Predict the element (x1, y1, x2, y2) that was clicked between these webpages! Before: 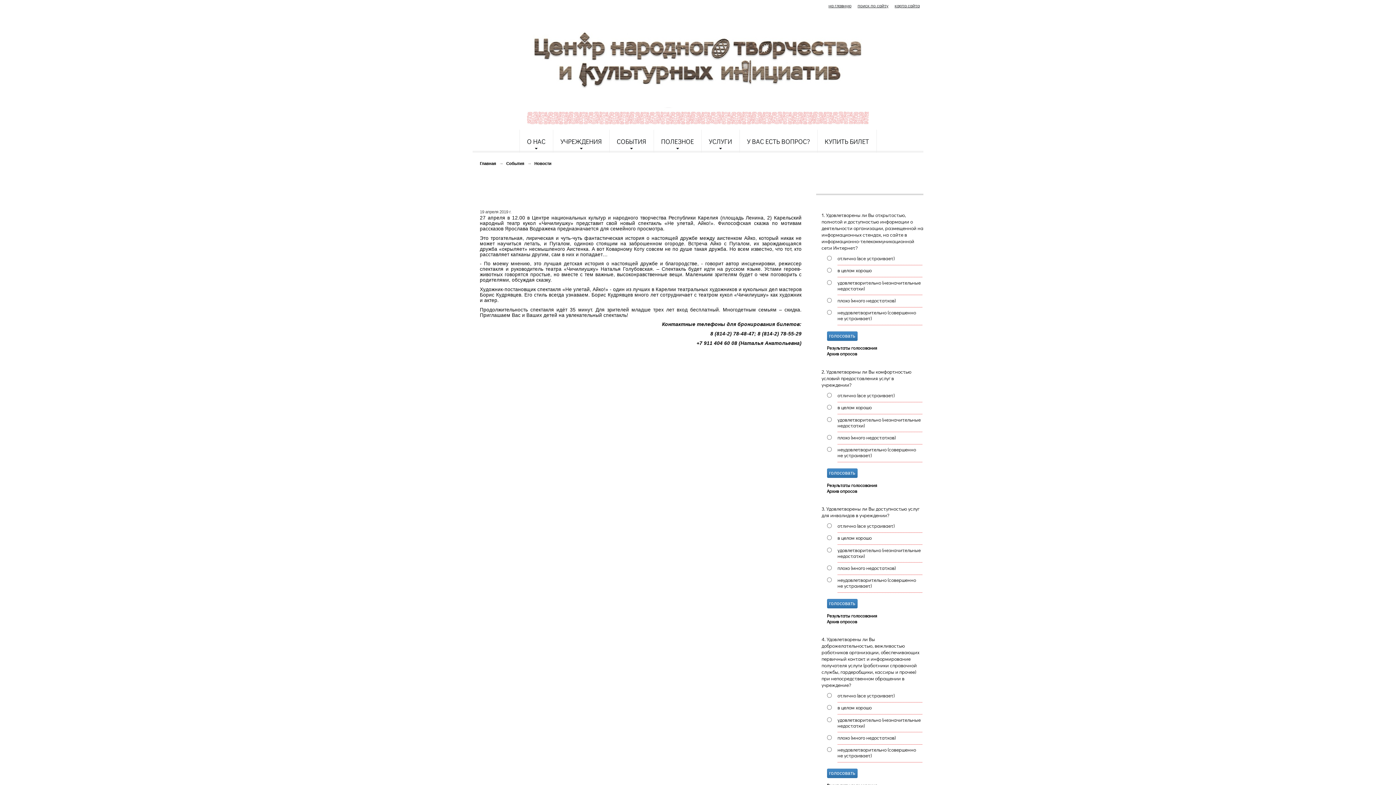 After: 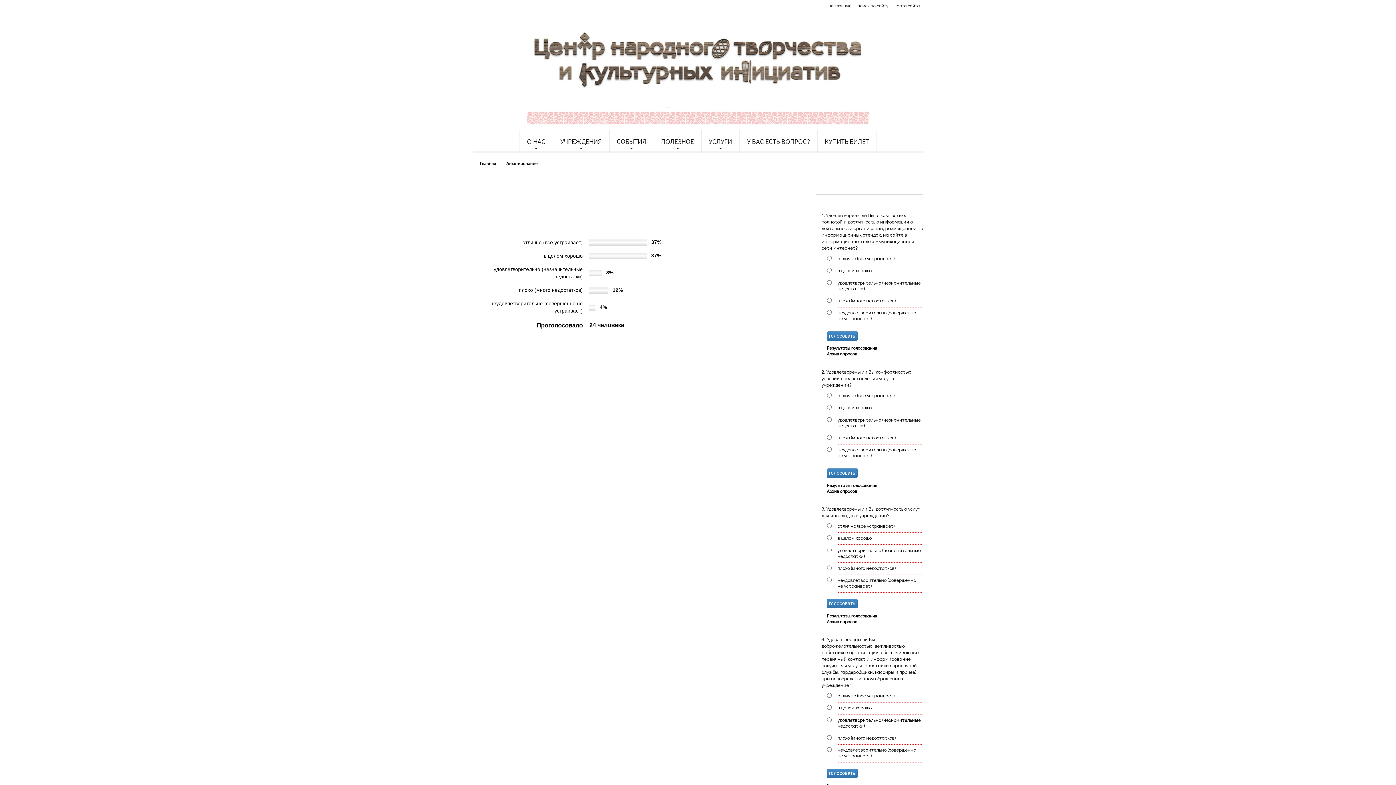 Action: label: Результаты голосования bbox: (827, 612, 877, 618)